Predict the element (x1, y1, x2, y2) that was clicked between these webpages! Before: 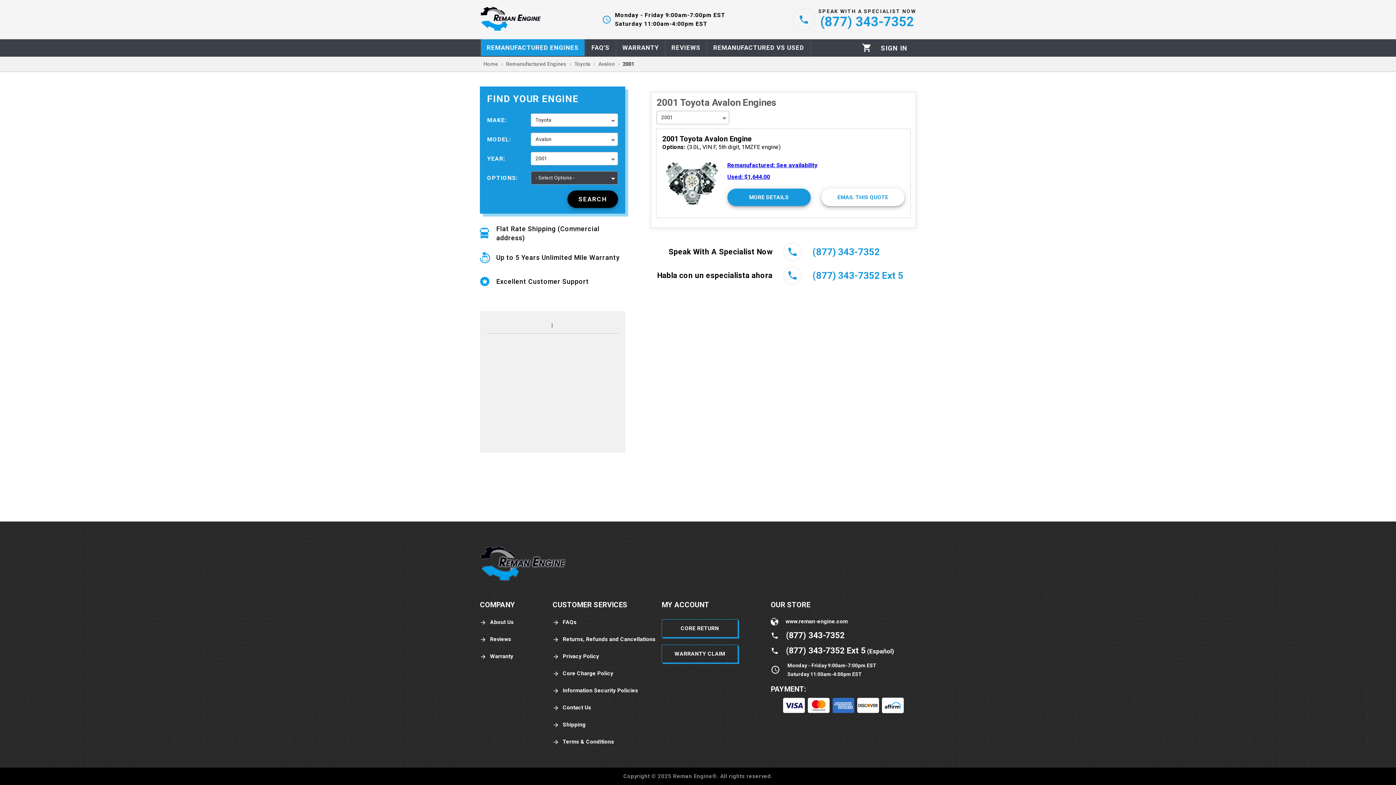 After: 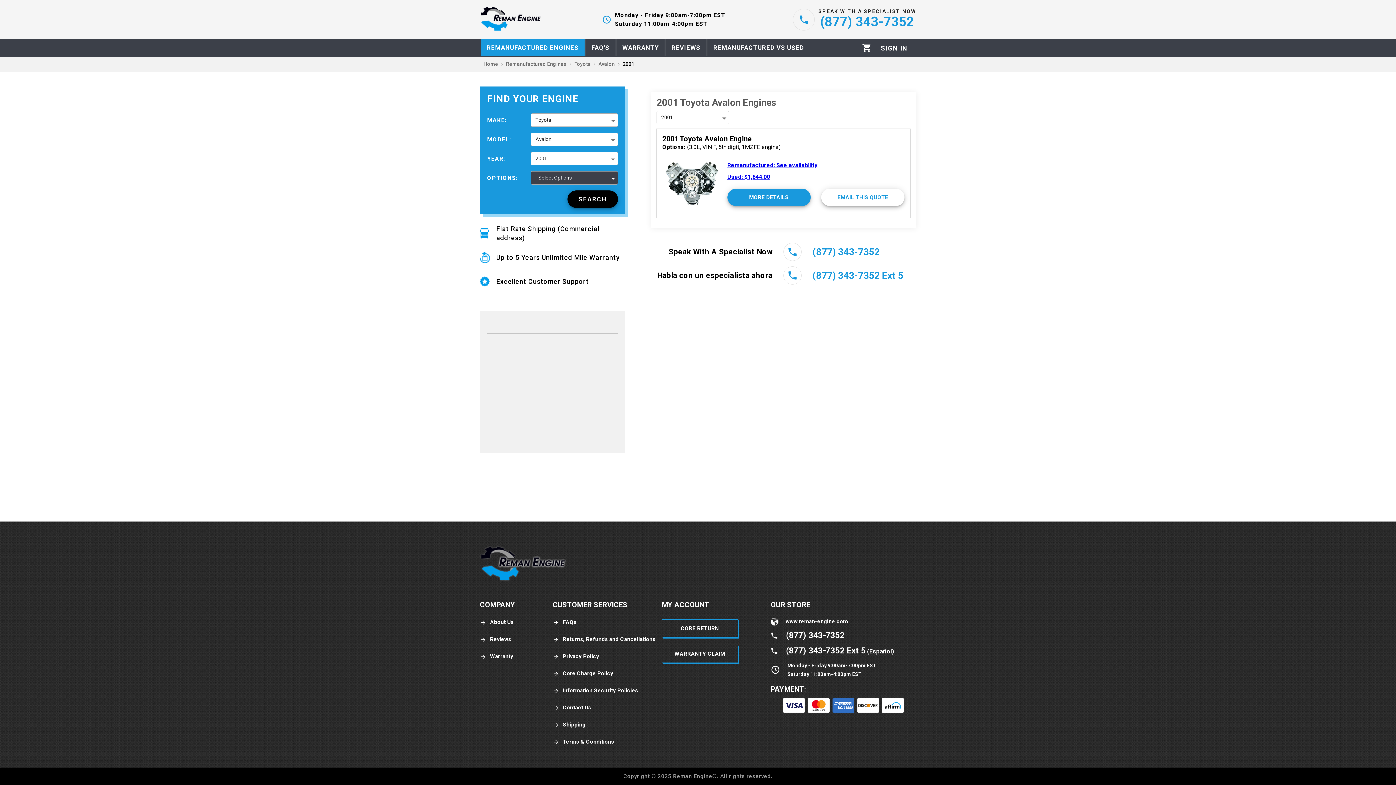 Action: bbox: (793, 8, 916, 30) label: SPEAK WITH A SPECIALIST NOW
(877) 343-7352